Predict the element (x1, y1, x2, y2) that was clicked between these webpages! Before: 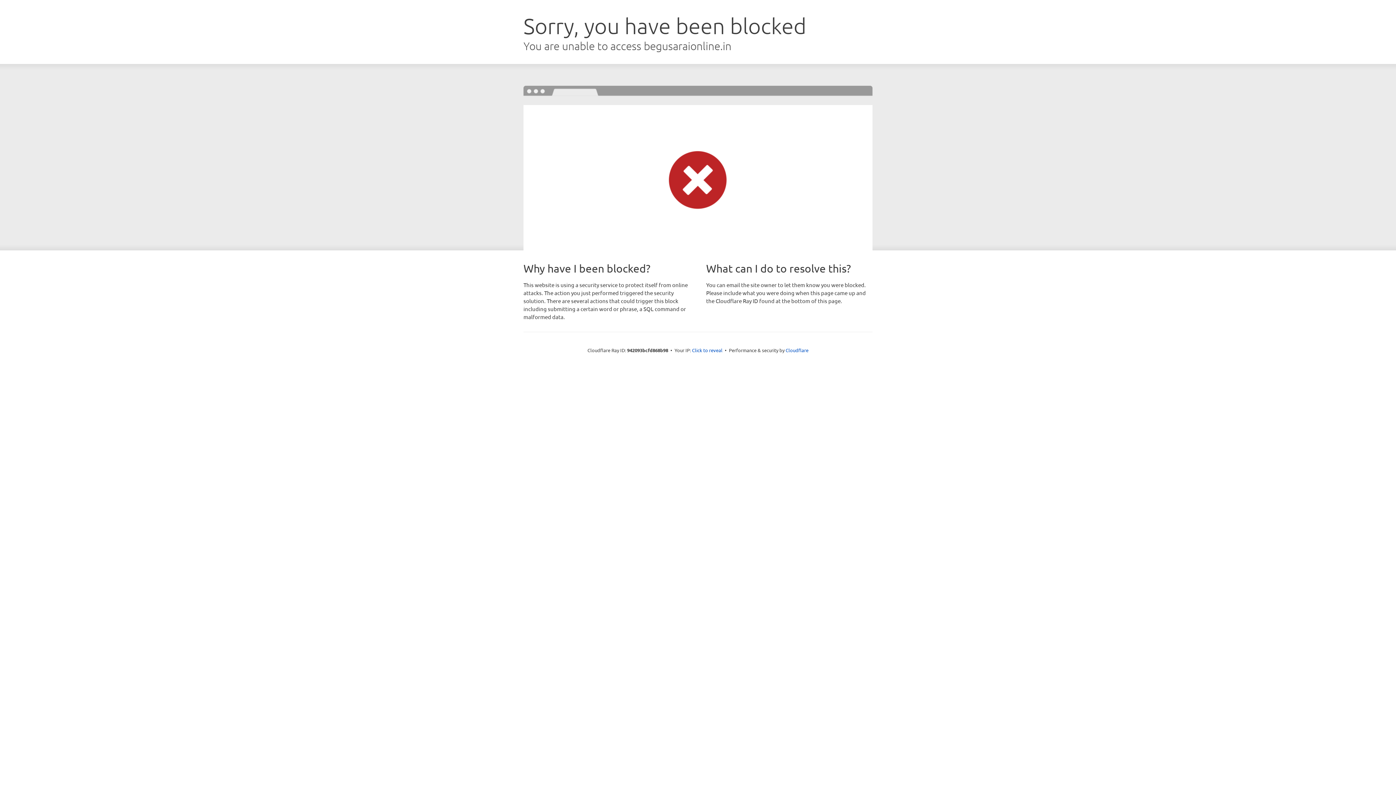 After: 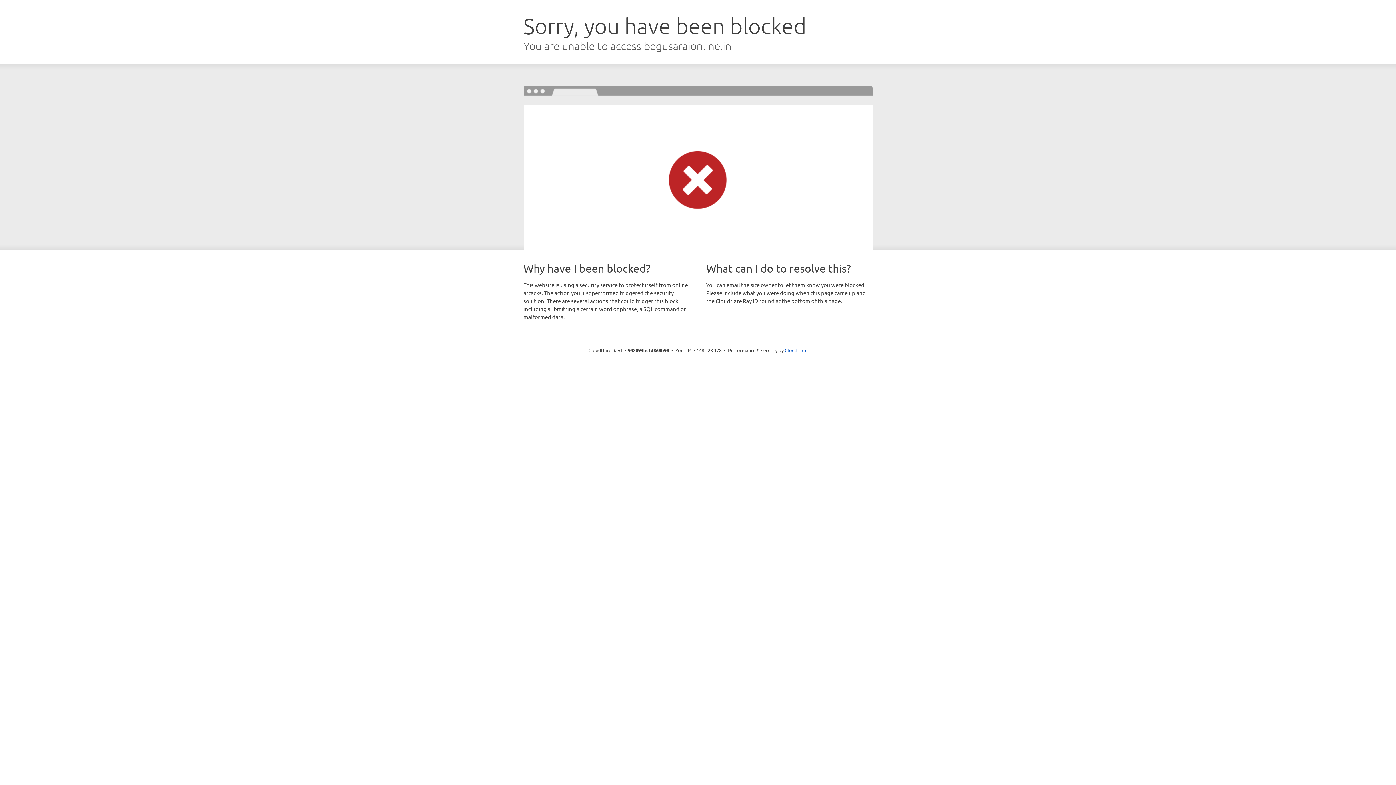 Action: label: Click to reveal bbox: (692, 346, 722, 353)